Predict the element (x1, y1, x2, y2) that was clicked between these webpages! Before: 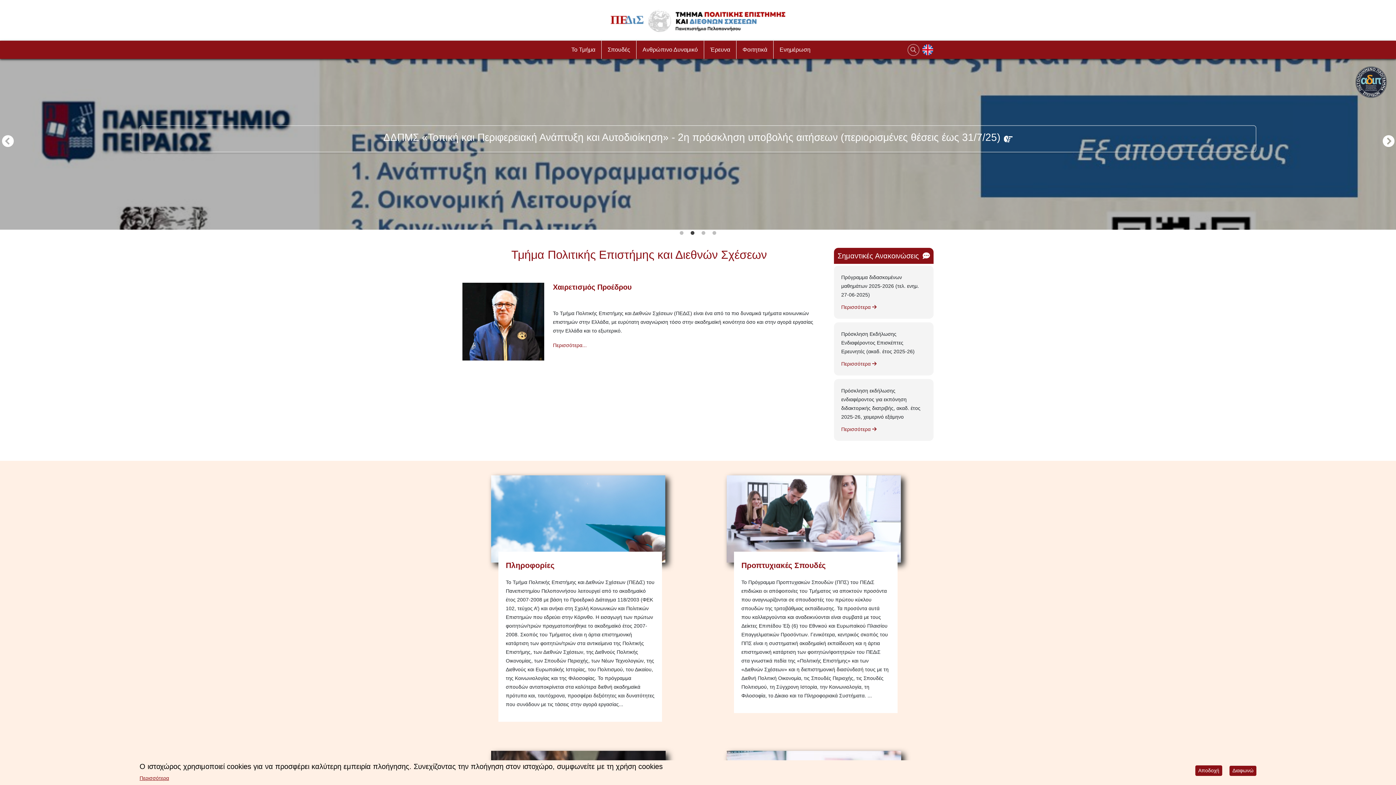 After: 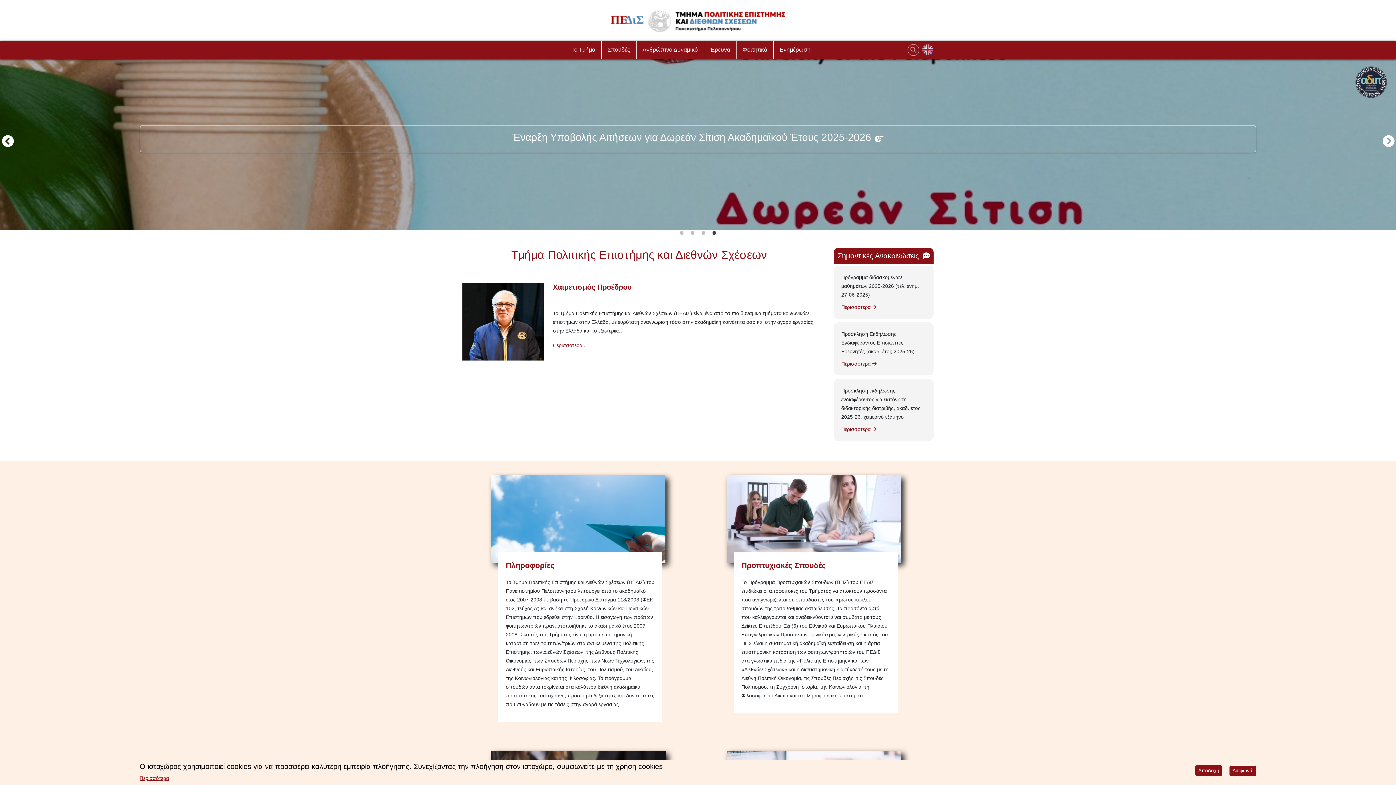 Action: label: 4 of 4 bbox: (710, 229, 718, 237)